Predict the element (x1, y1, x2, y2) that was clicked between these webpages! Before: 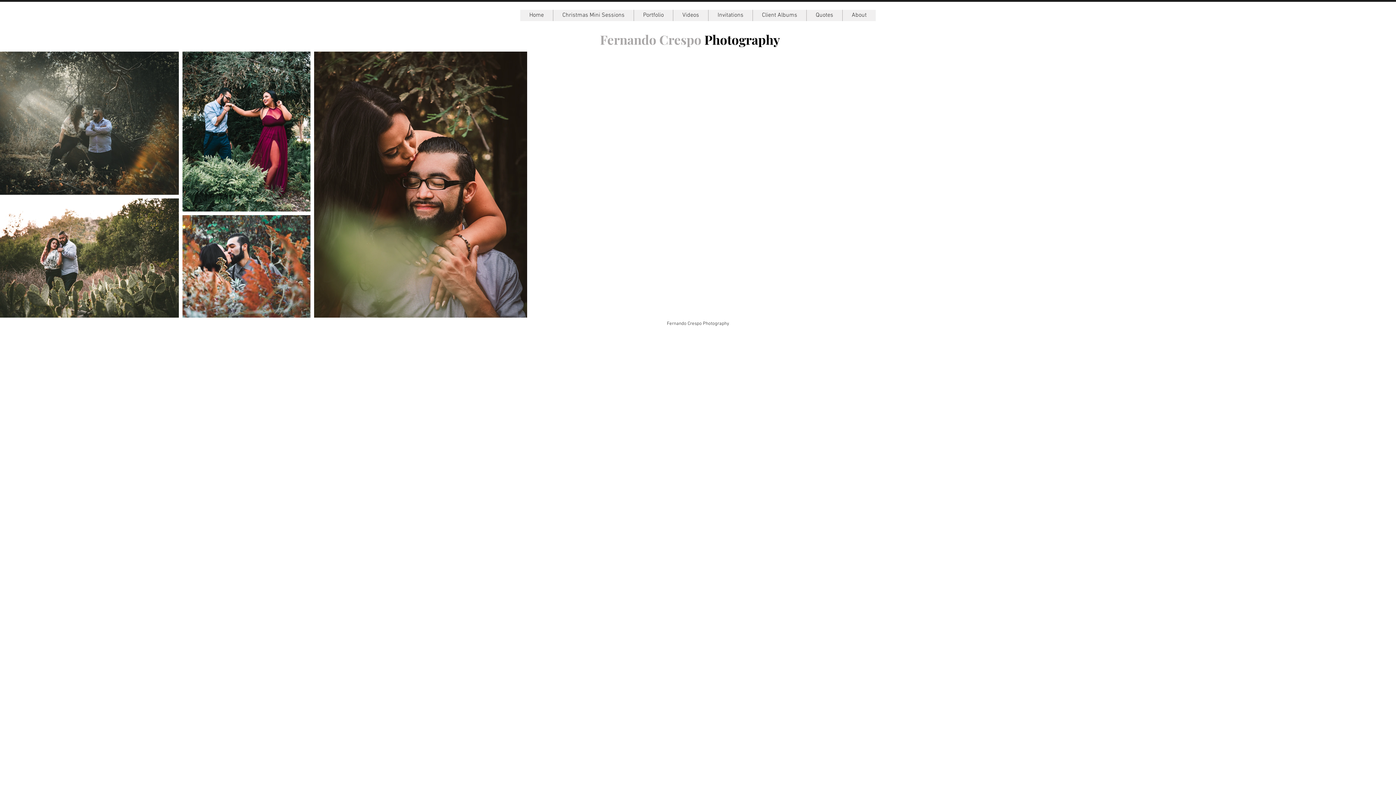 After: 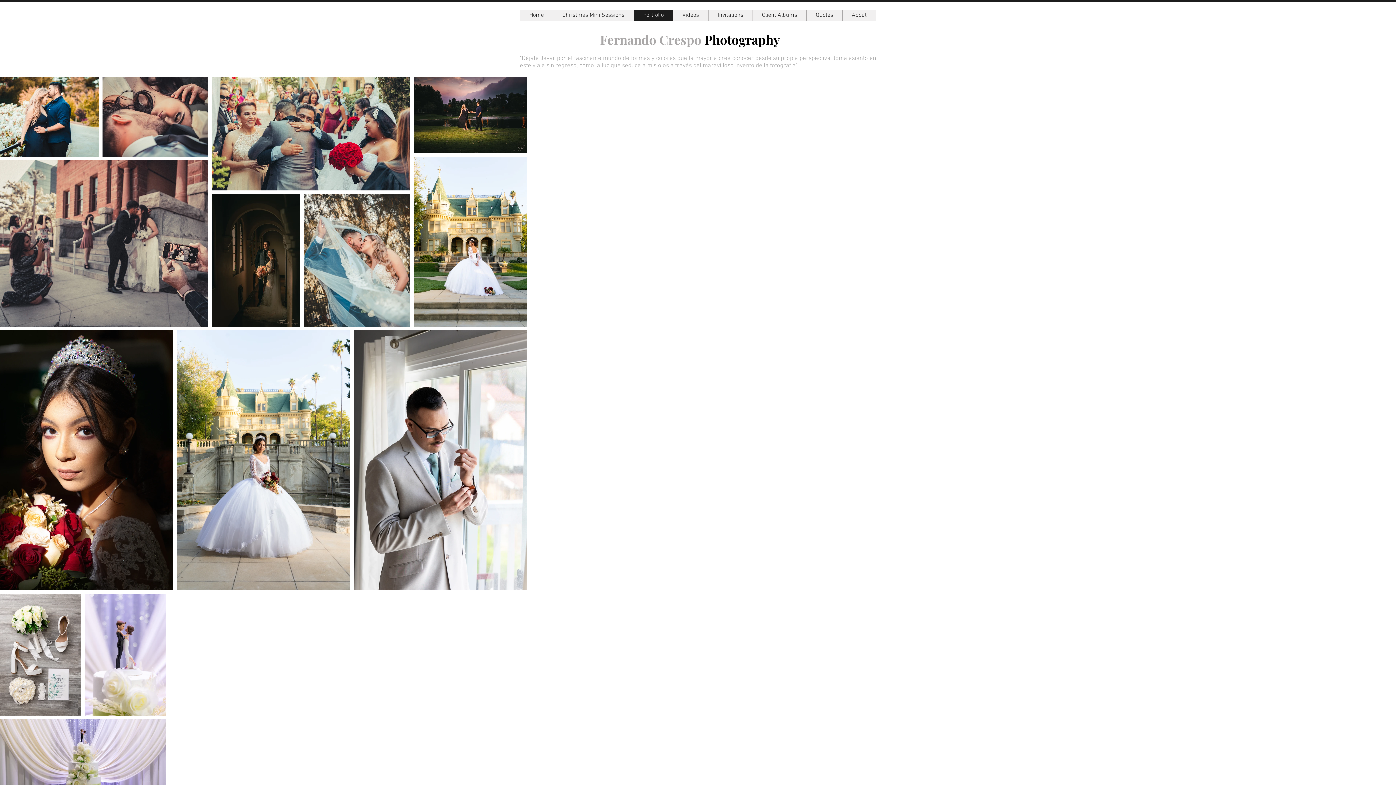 Action: bbox: (633, 9, 673, 21) label: Portfolio